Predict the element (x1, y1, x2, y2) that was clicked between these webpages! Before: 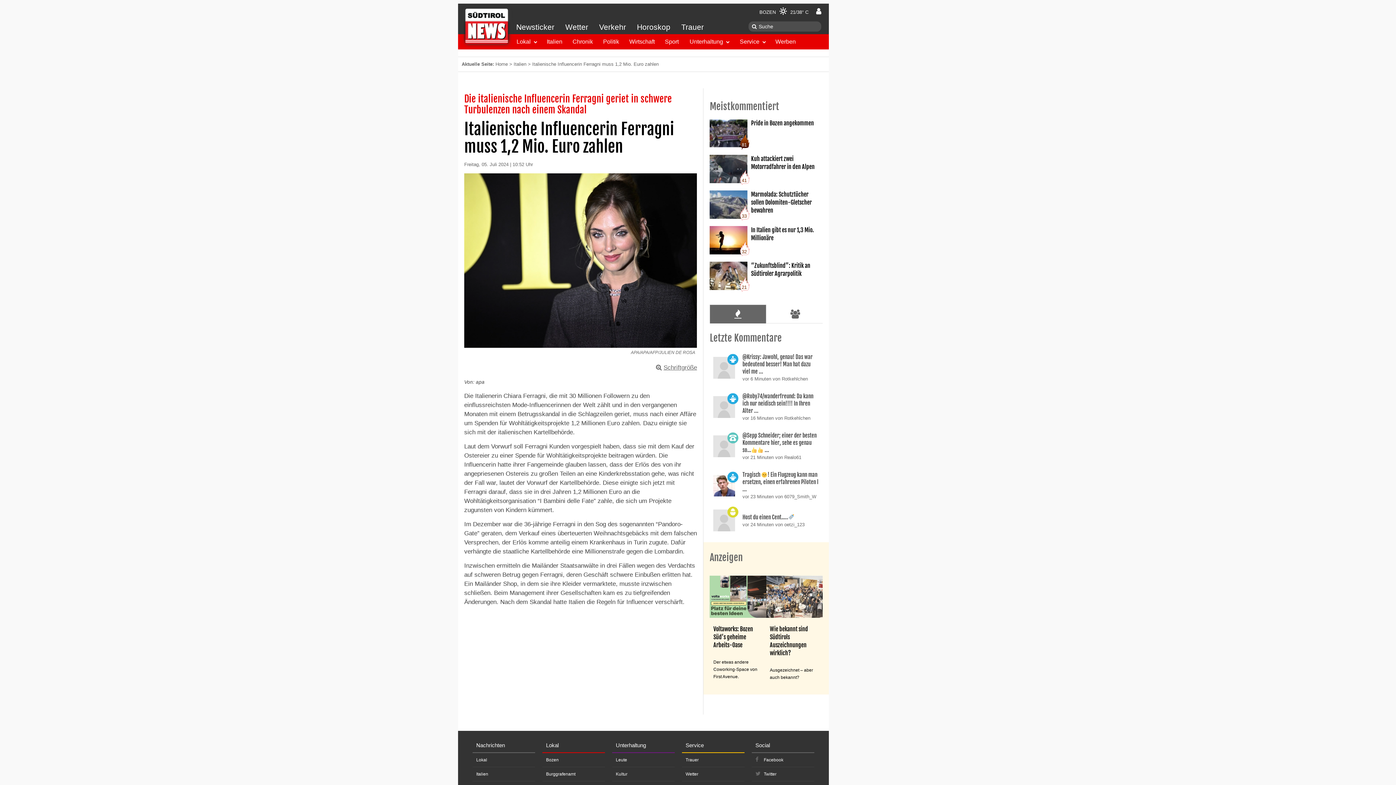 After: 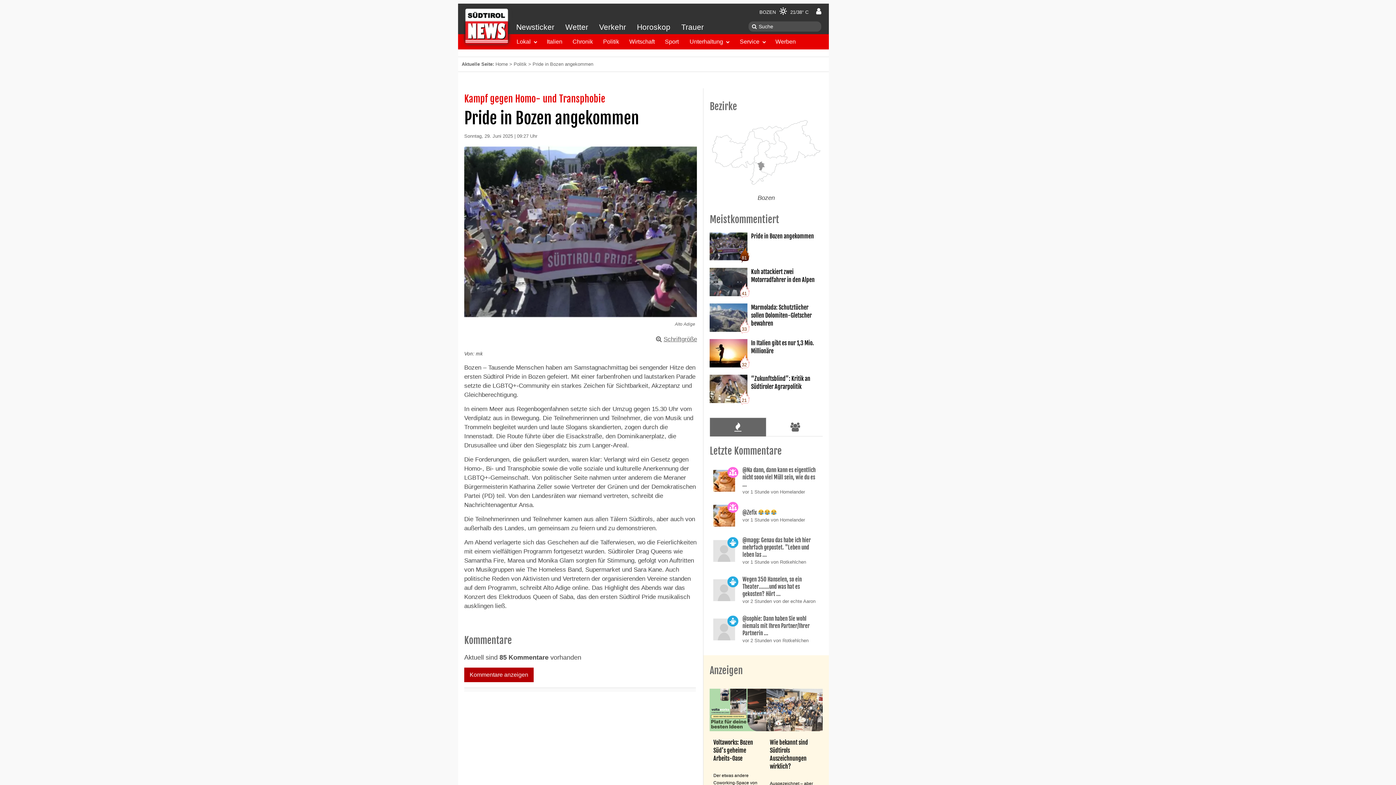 Action: bbox: (709, 112, 822, 147) label: 81
Pride in Bozen angekommen